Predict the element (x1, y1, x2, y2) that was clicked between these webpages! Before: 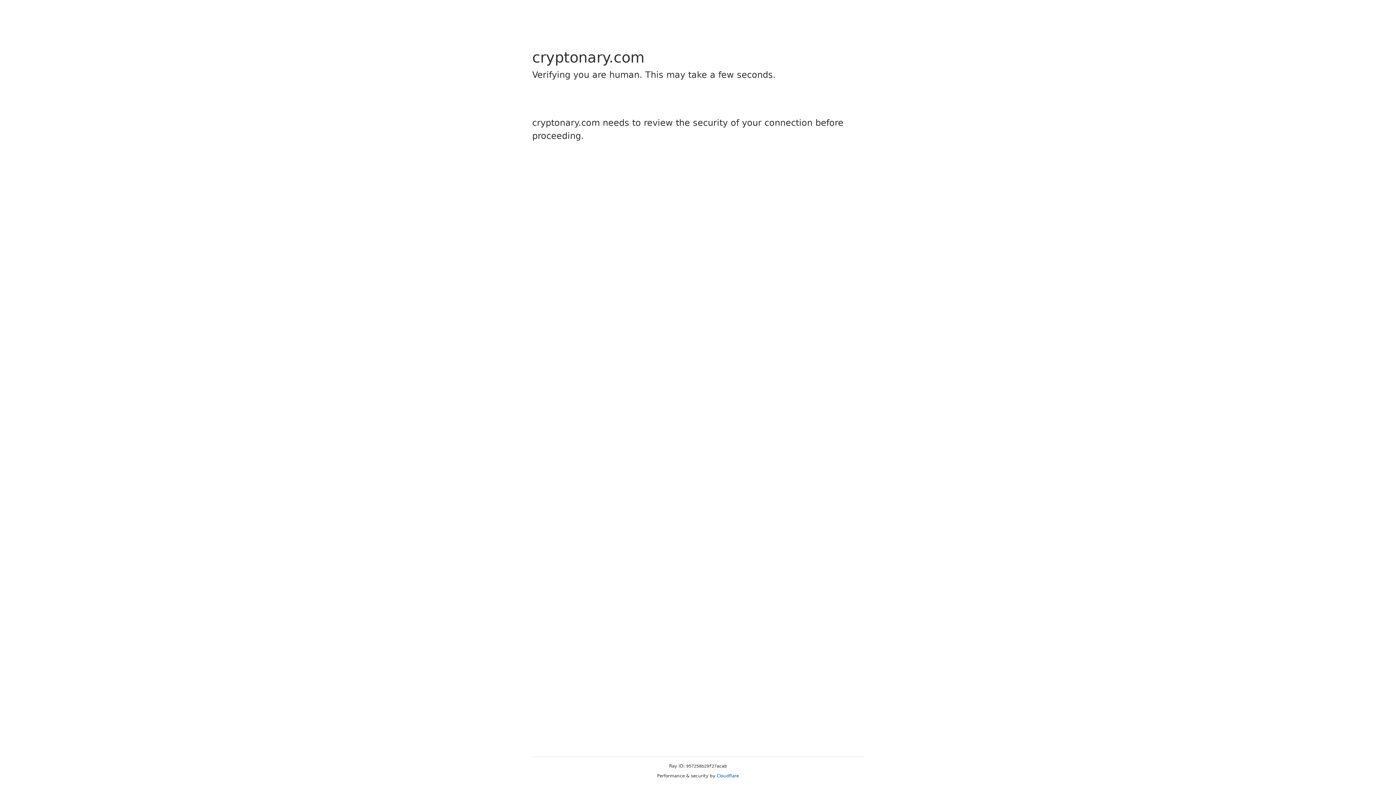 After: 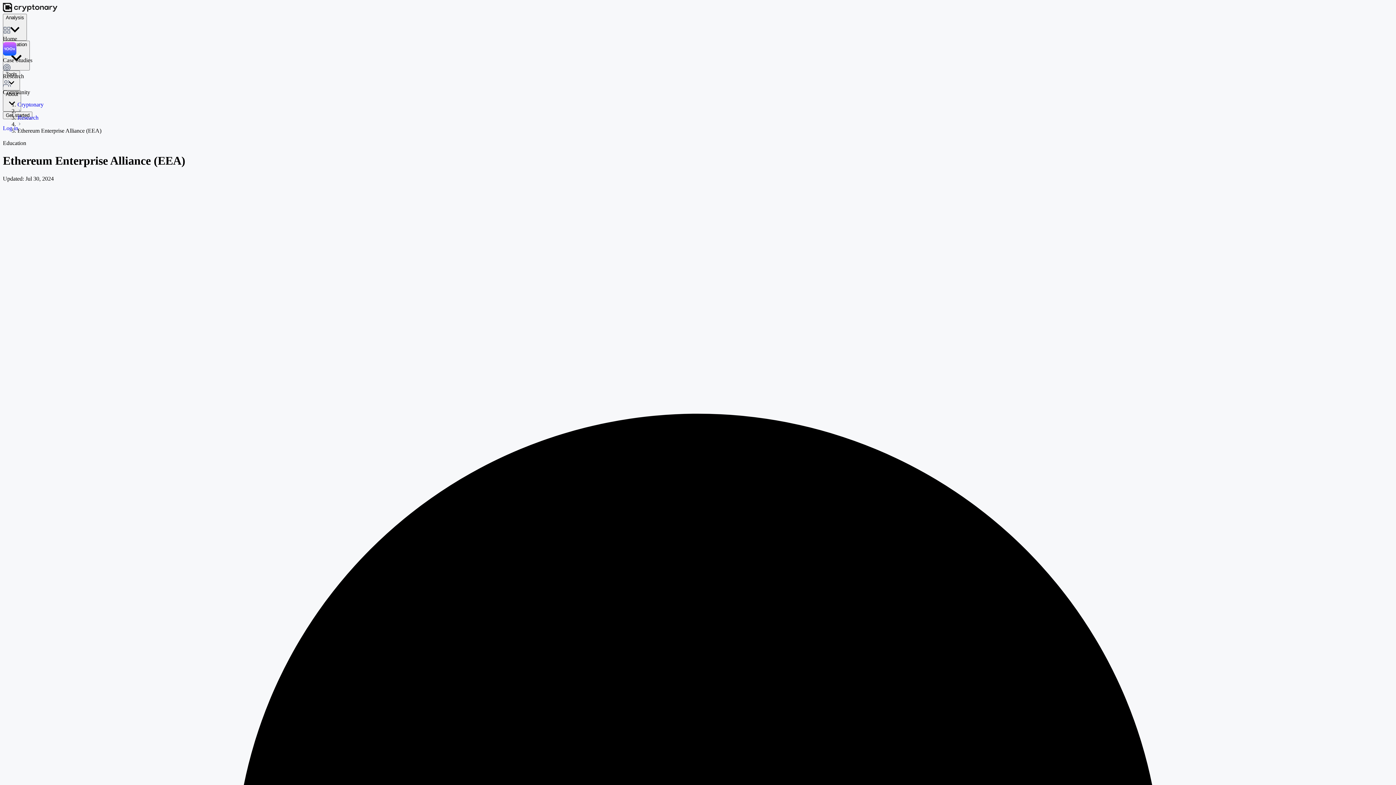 Action: label: Cloudflare bbox: (716, 773, 739, 778)